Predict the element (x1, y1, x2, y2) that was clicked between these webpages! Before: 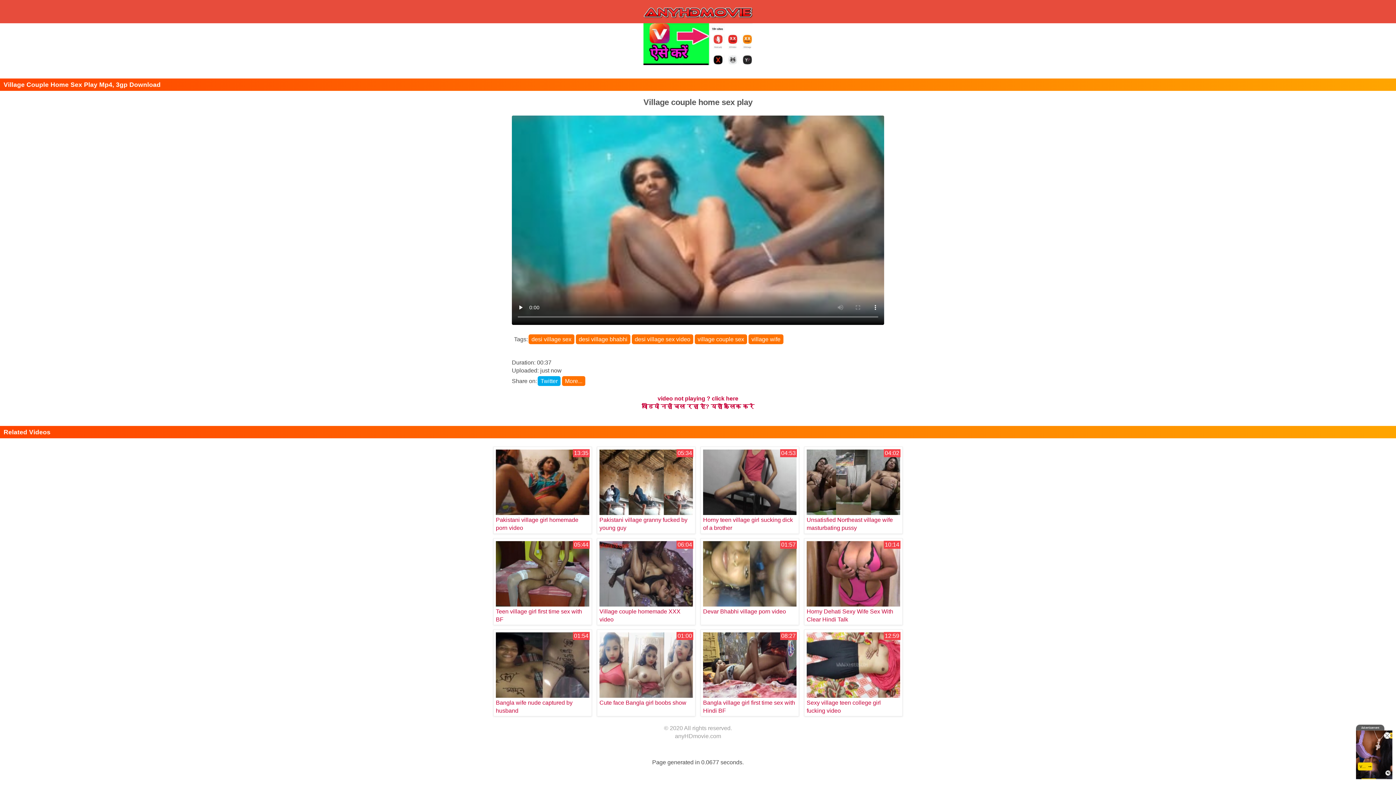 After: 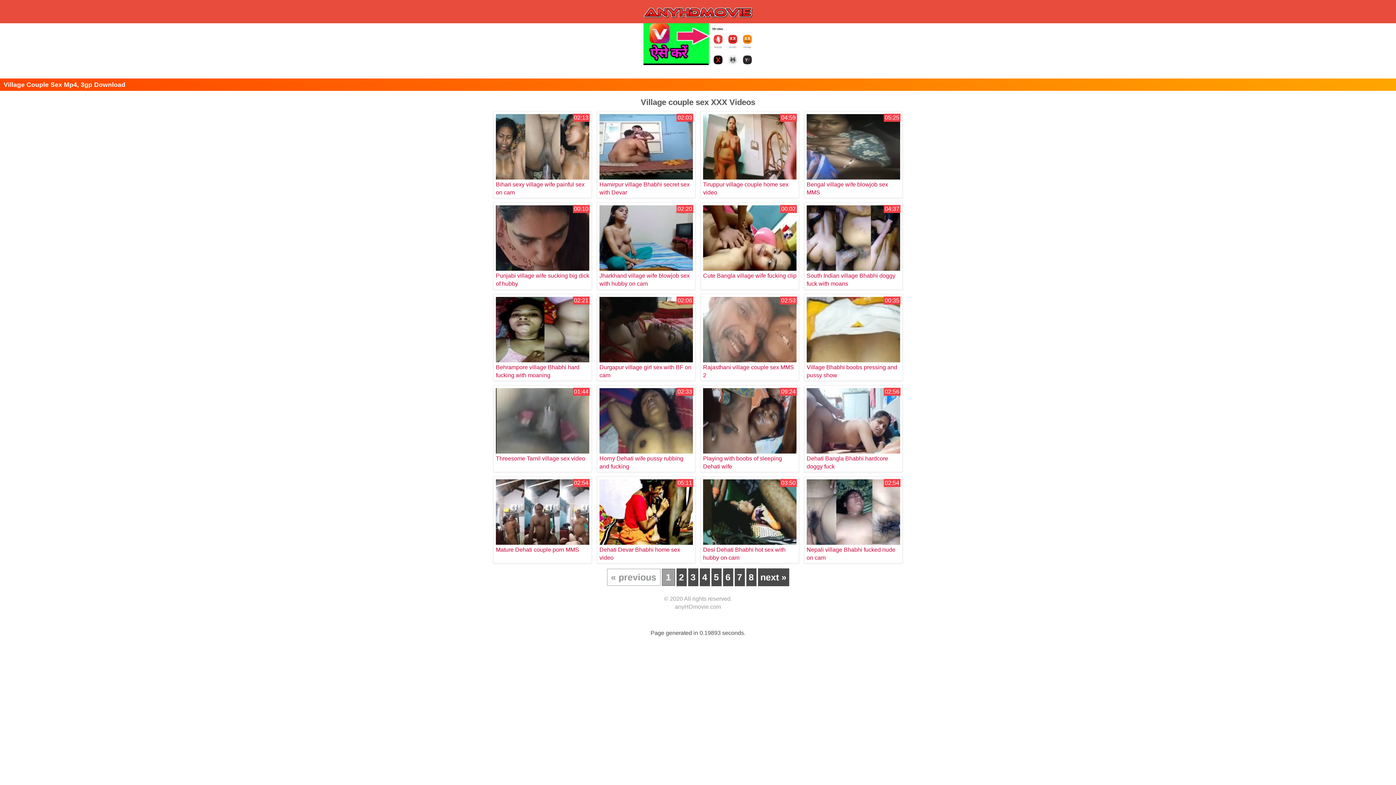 Action: label: village couple sex bbox: (694, 334, 747, 344)